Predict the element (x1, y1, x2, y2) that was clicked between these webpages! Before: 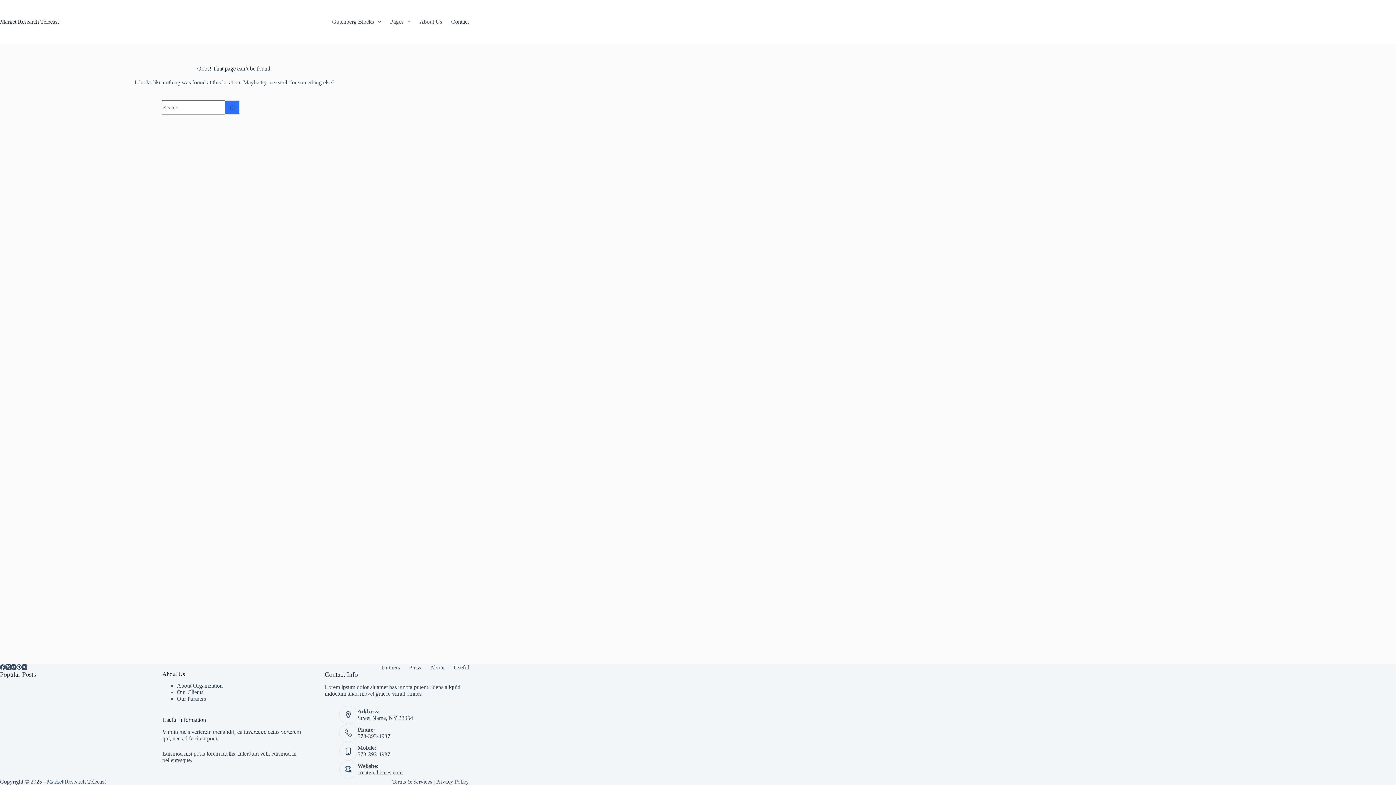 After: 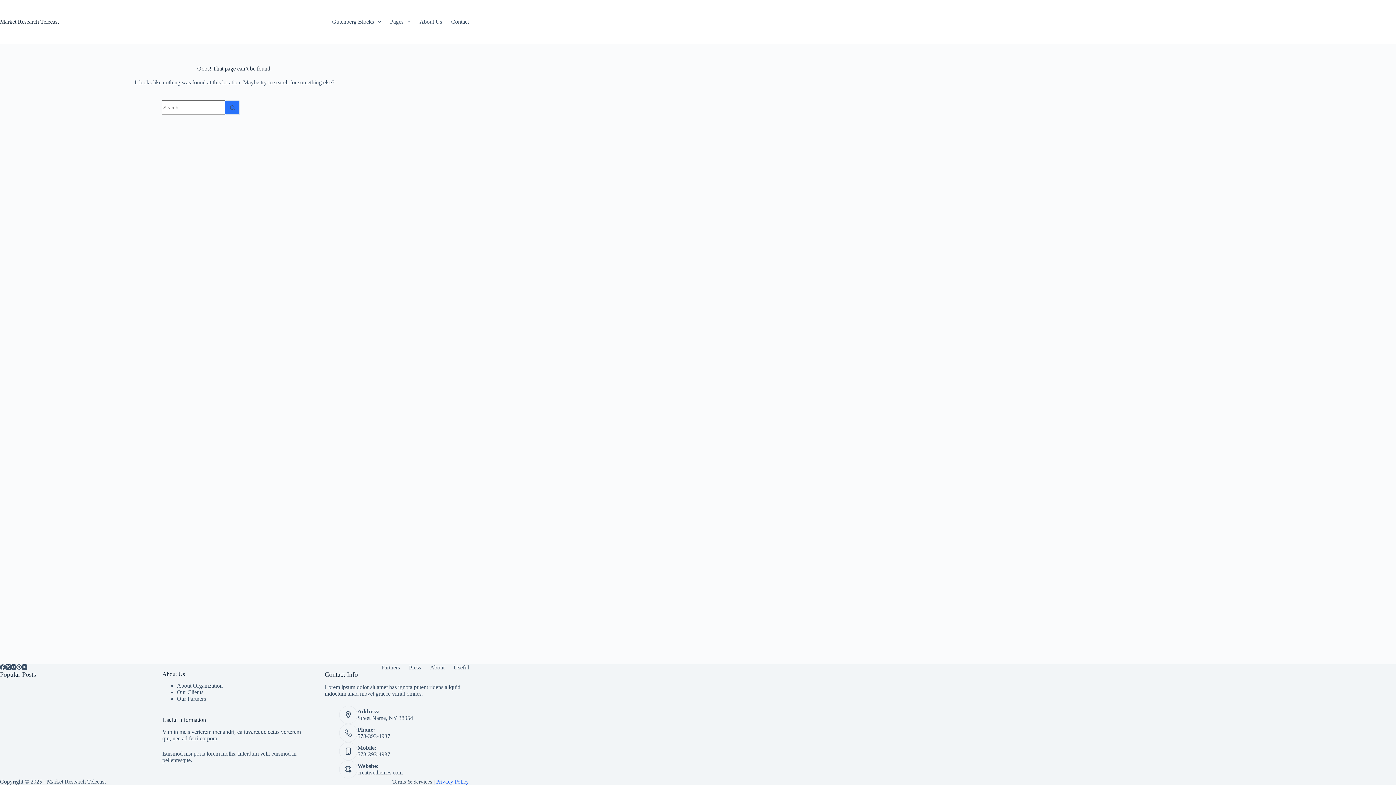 Action: bbox: (436, 779, 469, 784) label: Privacy Policy